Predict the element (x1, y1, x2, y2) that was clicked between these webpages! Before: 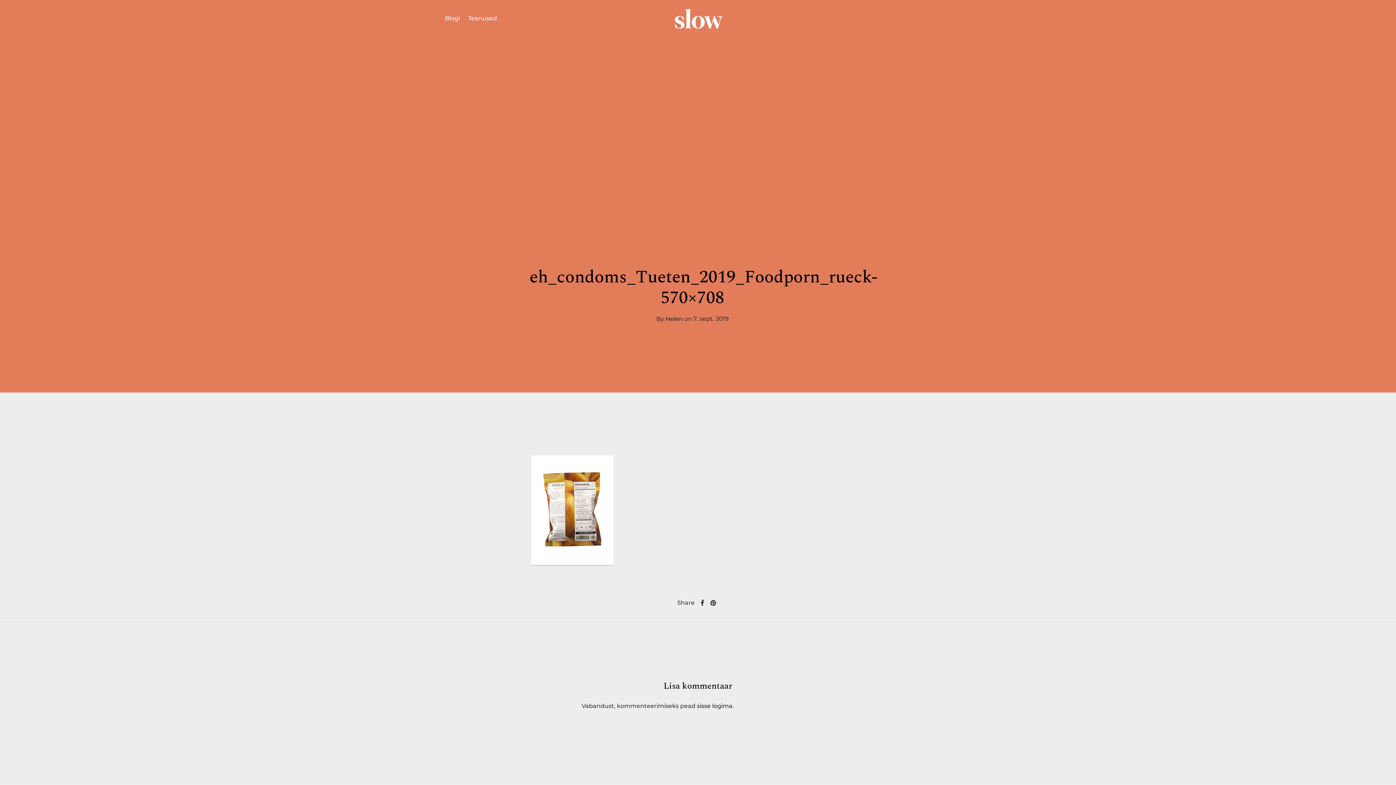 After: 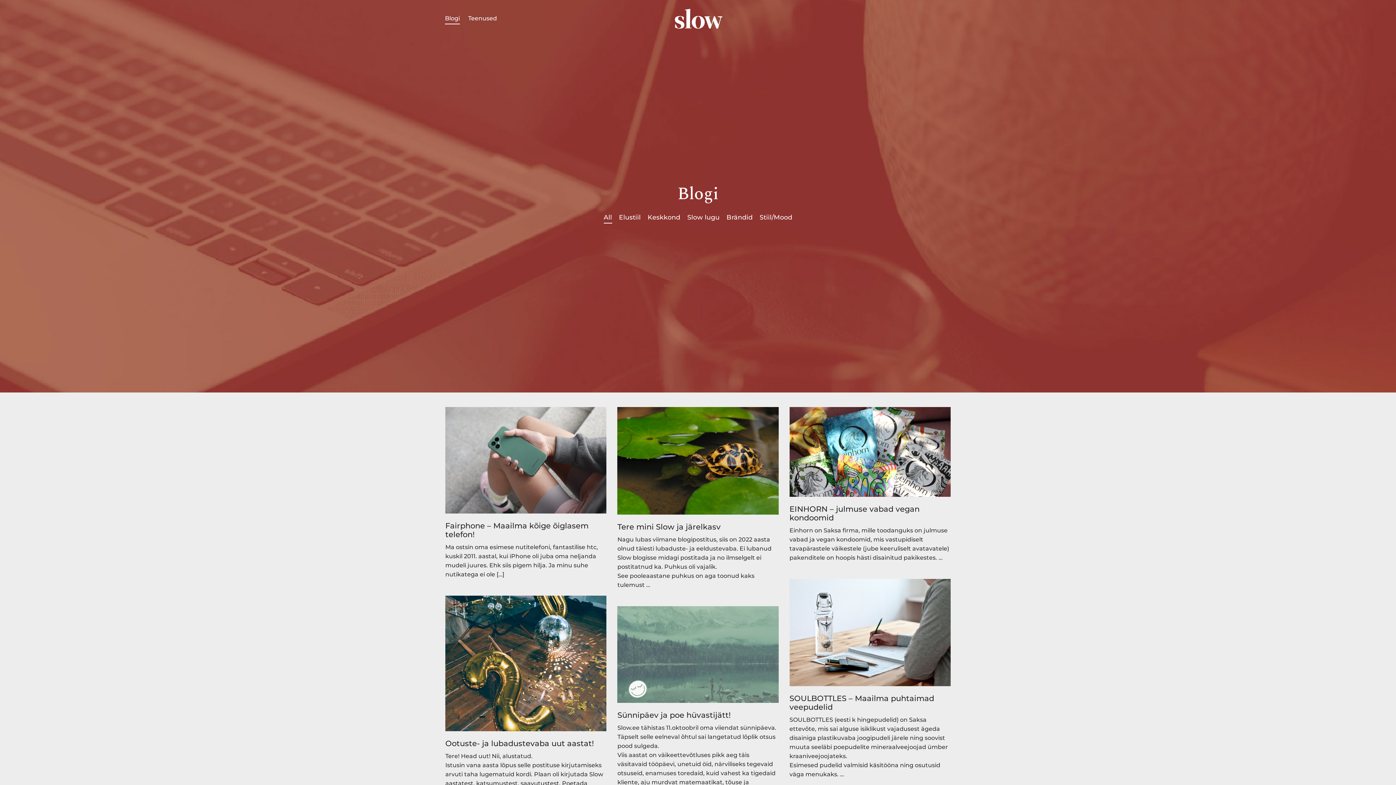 Action: bbox: (445, 11, 460, 24) label: Blogi